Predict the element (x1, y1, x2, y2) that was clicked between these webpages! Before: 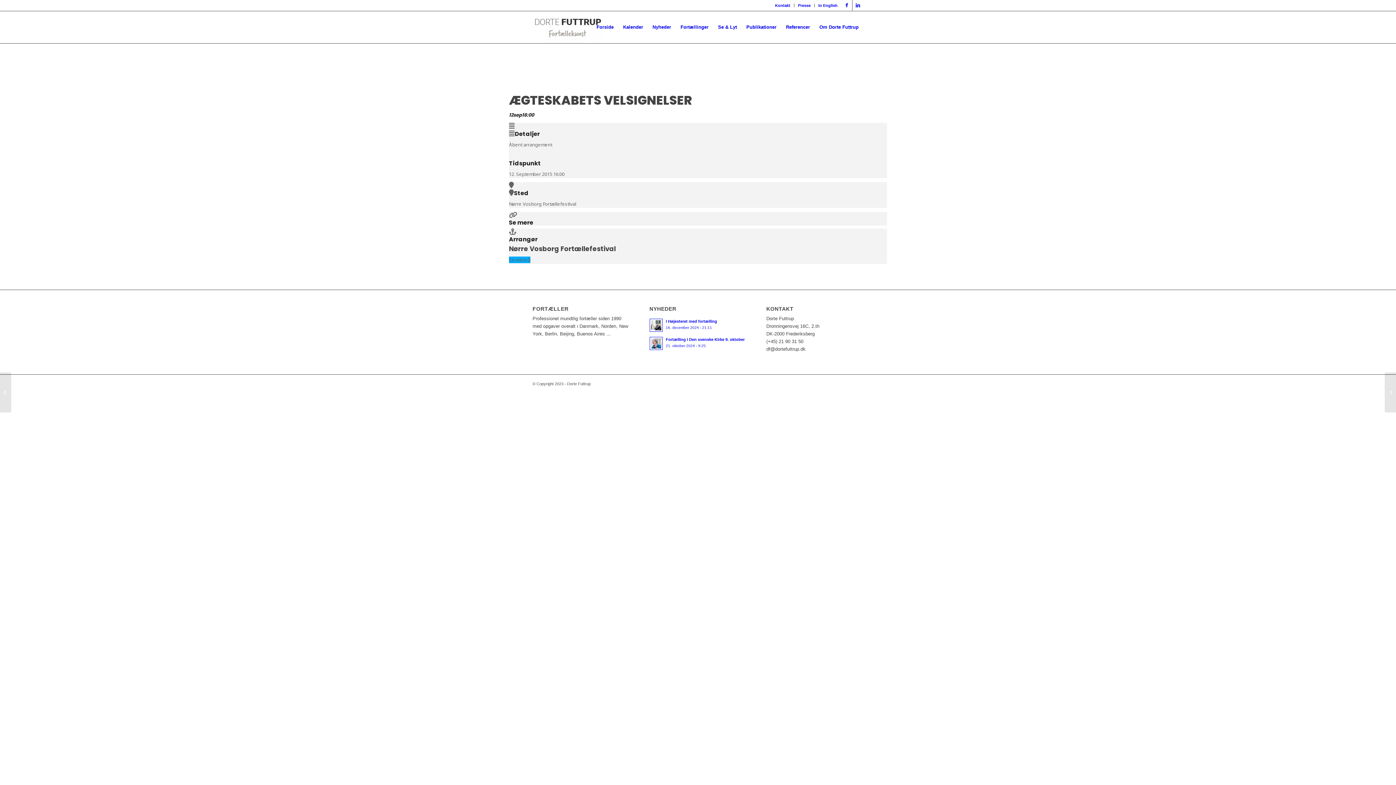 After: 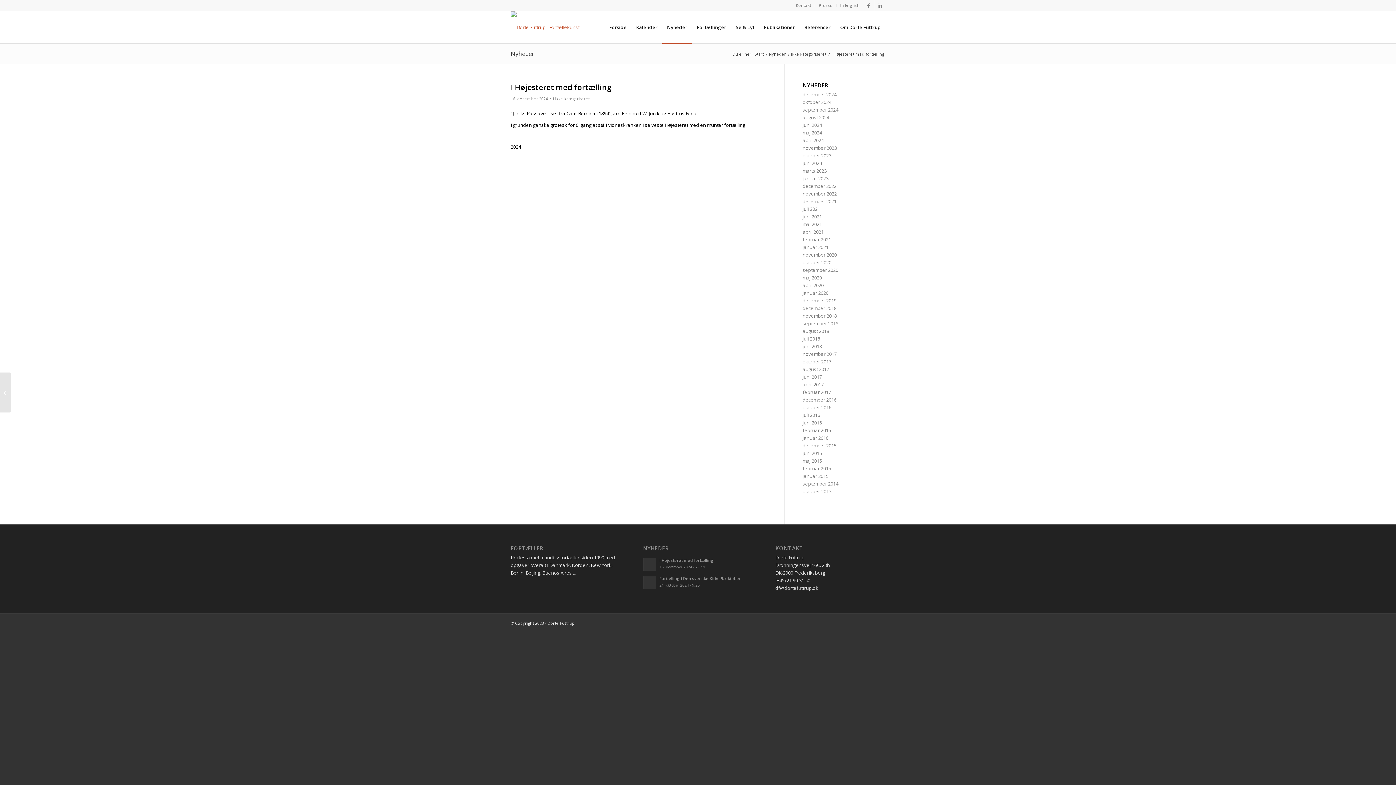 Action: label: I Højesteret med fortælling
16. december 2024 - 21:11 bbox: (649, 317, 746, 332)